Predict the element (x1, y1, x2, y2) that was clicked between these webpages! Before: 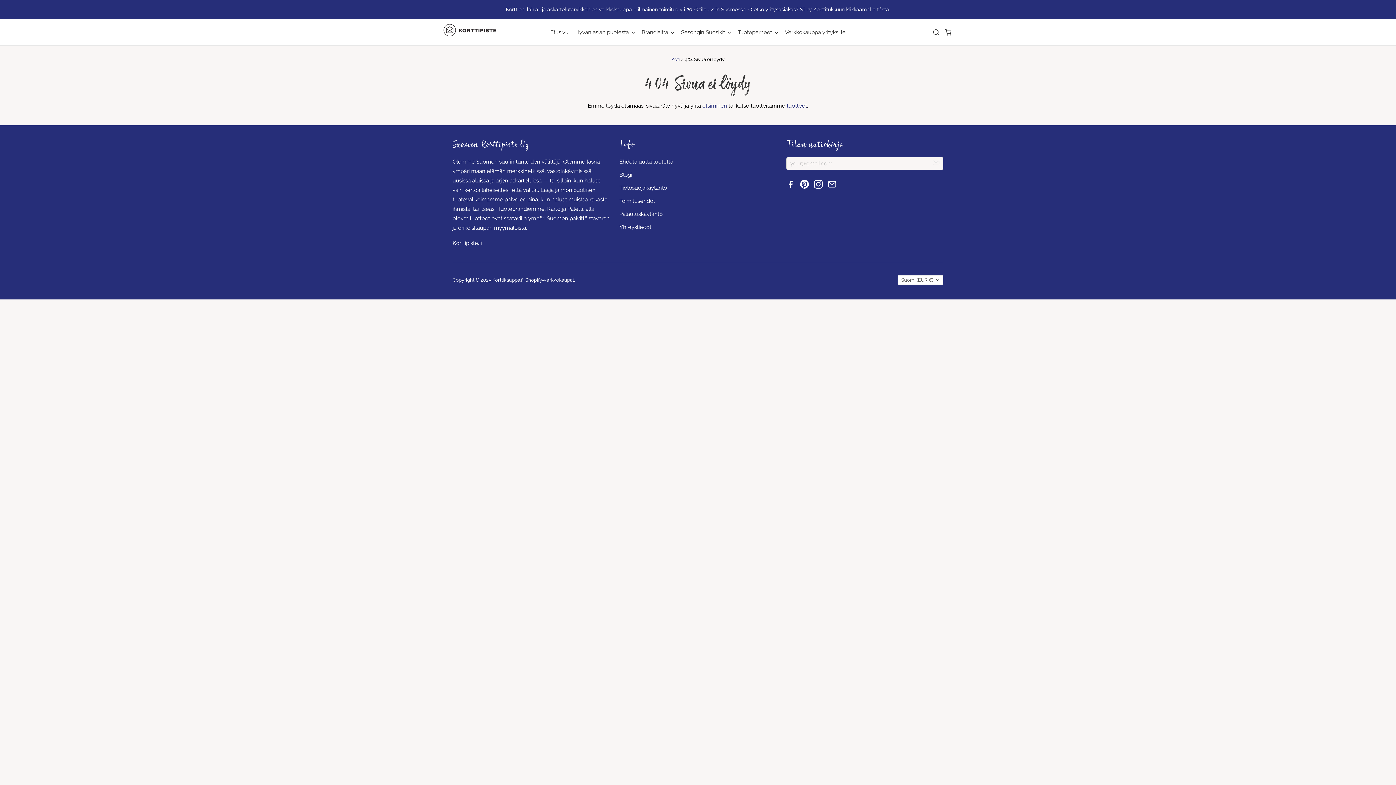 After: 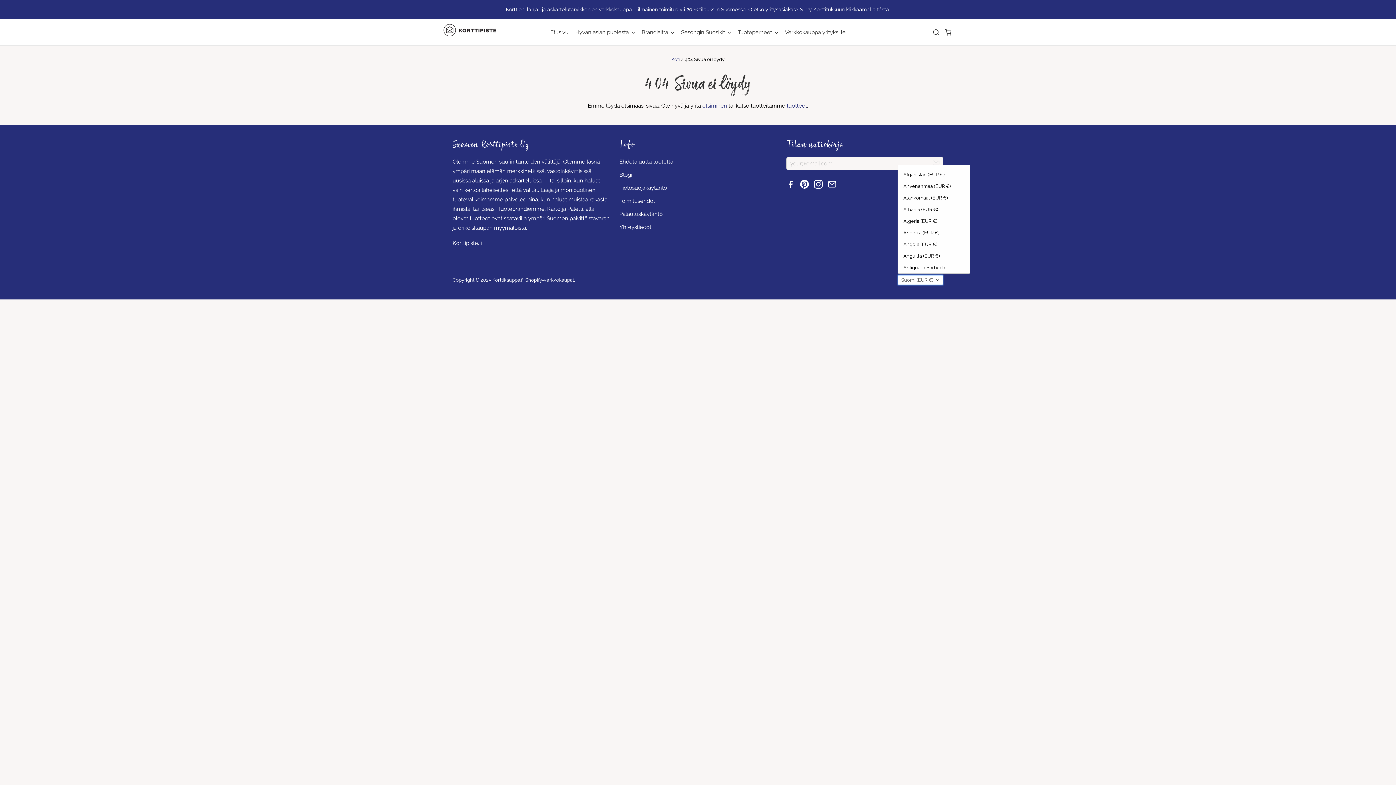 Action: bbox: (897, 275, 943, 285) label: Suomi (EUR €)